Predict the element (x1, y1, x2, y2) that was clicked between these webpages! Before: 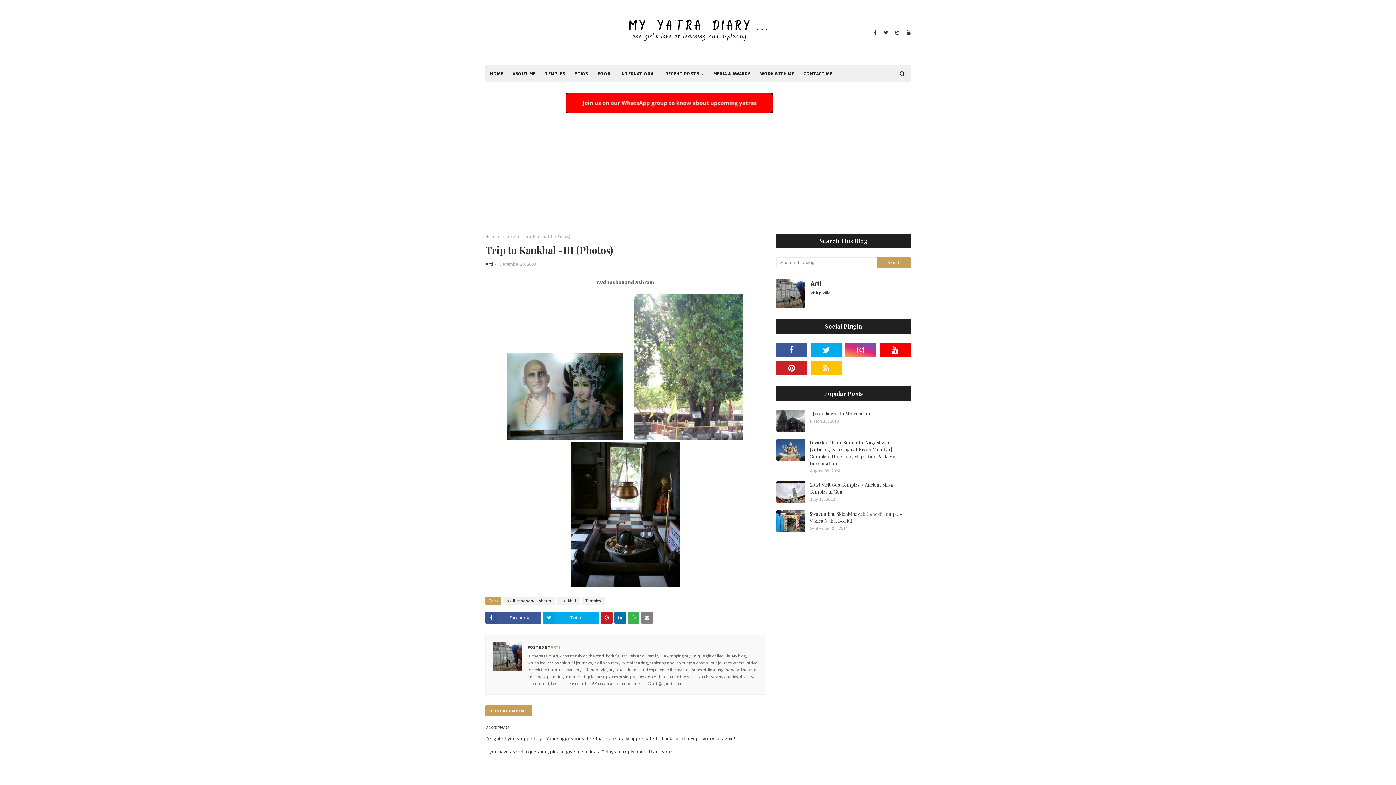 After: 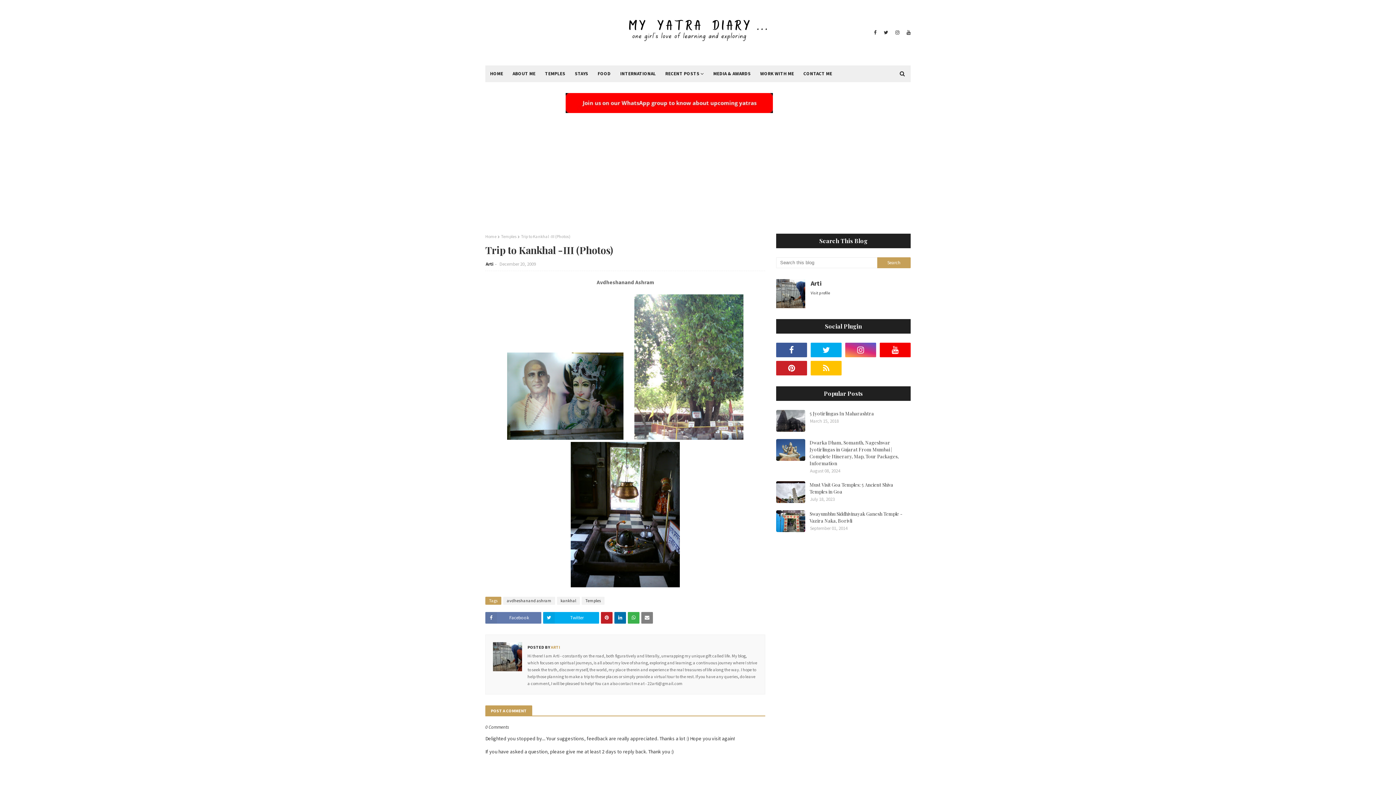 Action: label: Facebook bbox: (485, 612, 541, 624)